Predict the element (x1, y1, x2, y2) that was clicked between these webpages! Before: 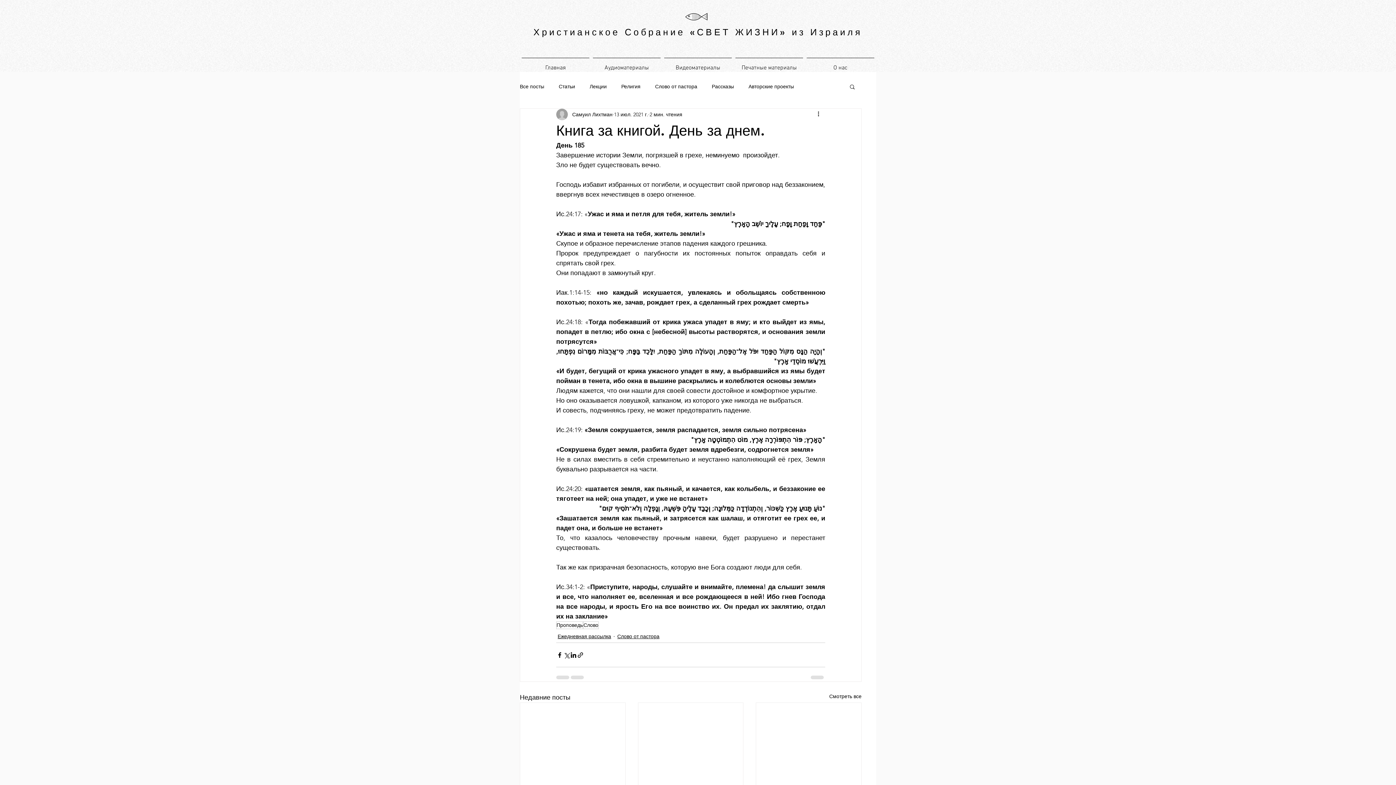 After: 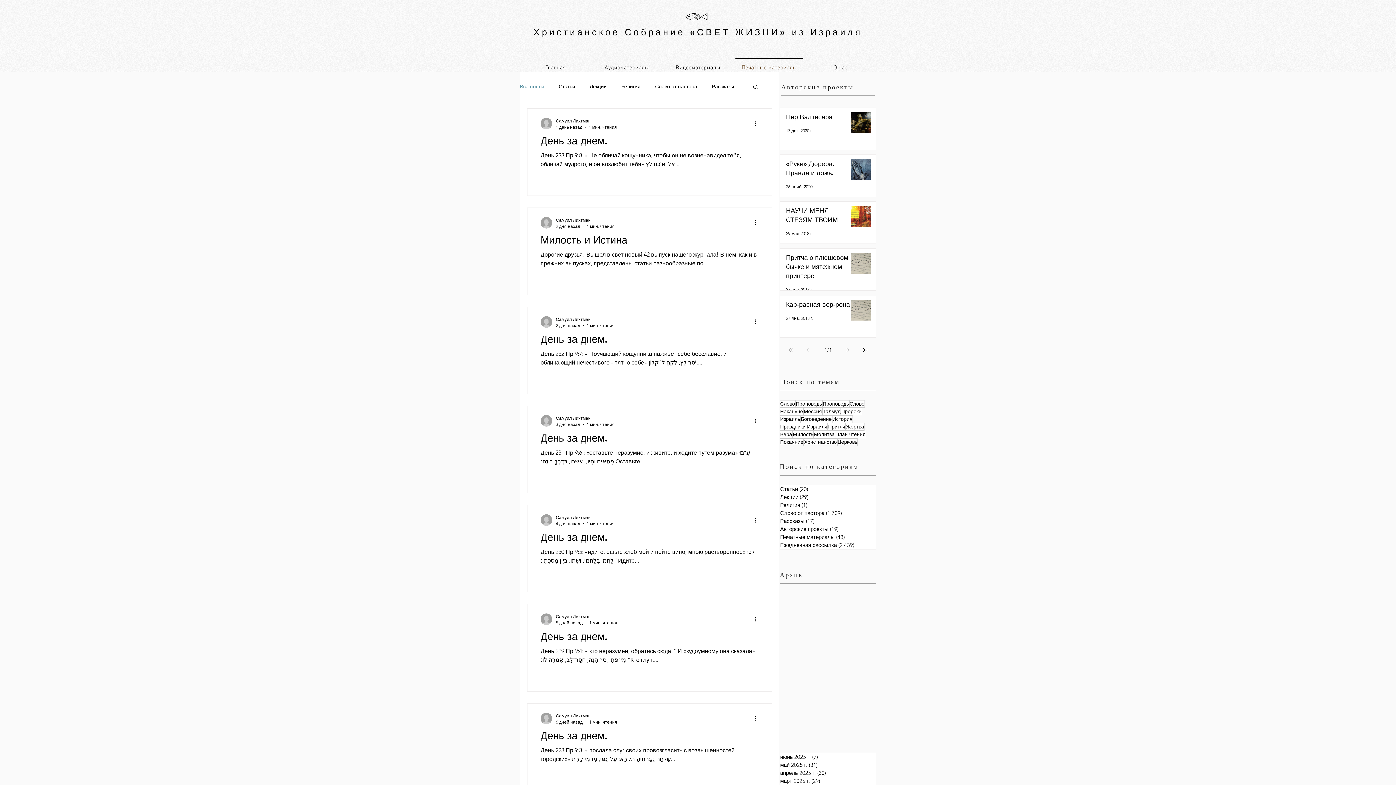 Action: bbox: (829, 693, 861, 702) label: Смотреть все